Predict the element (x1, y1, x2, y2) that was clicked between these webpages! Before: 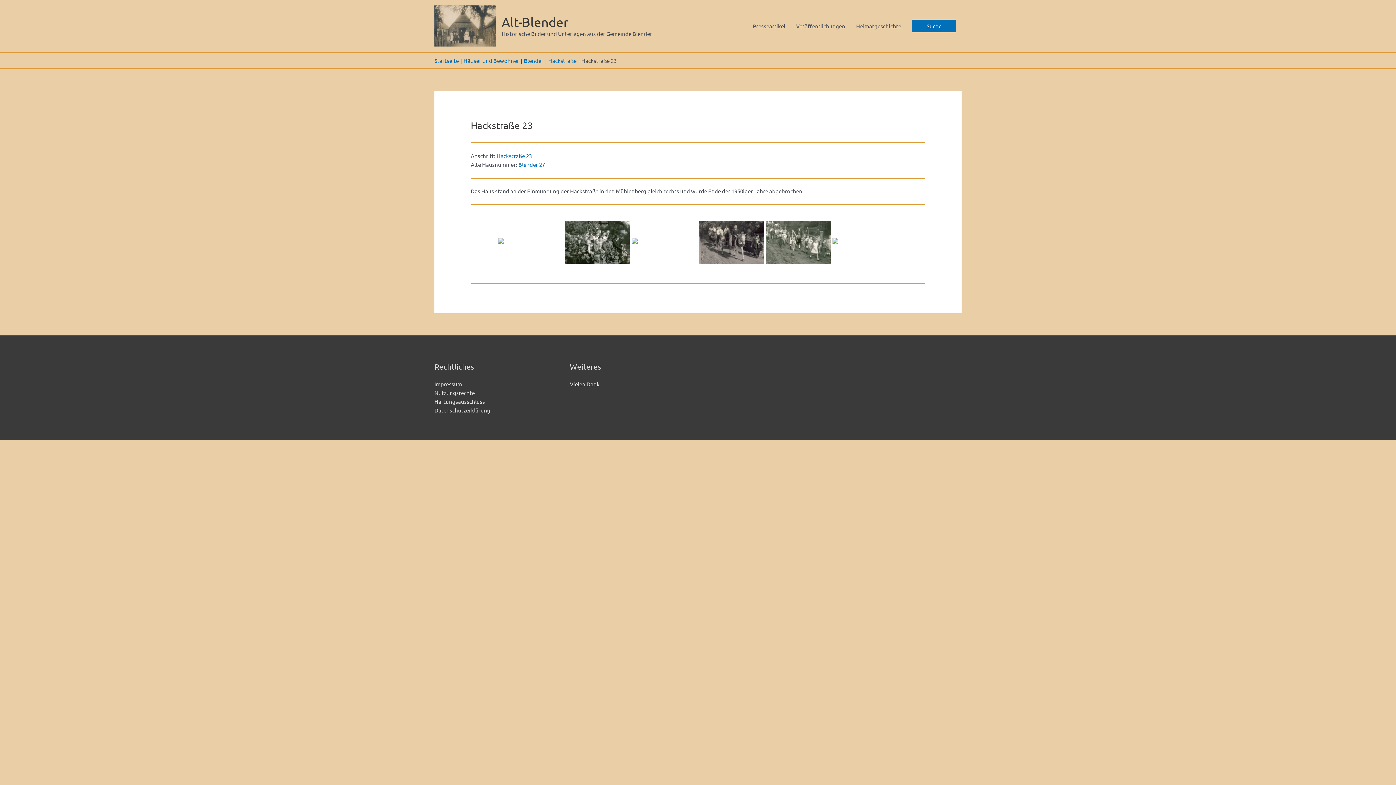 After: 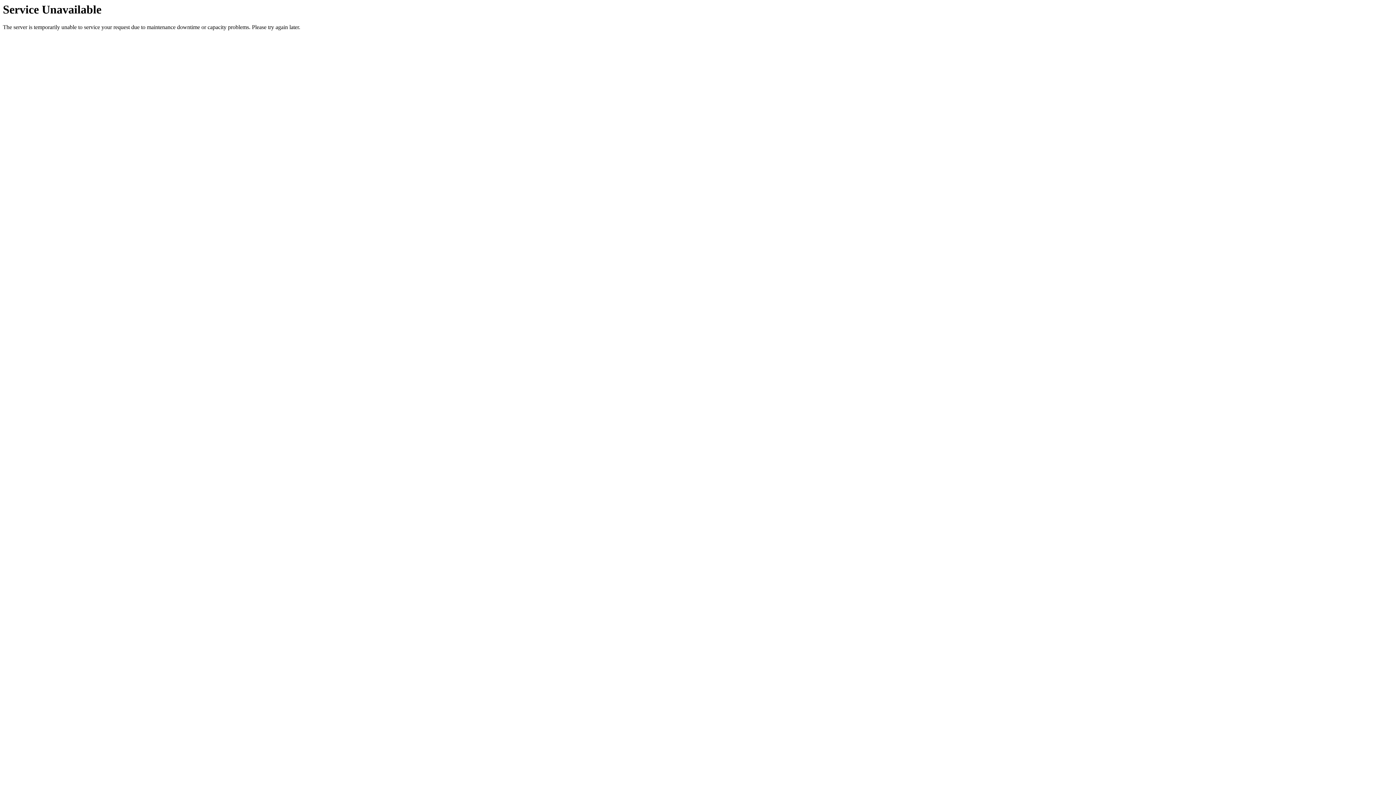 Action: label: Vielen Dank bbox: (570, 380, 599, 387)